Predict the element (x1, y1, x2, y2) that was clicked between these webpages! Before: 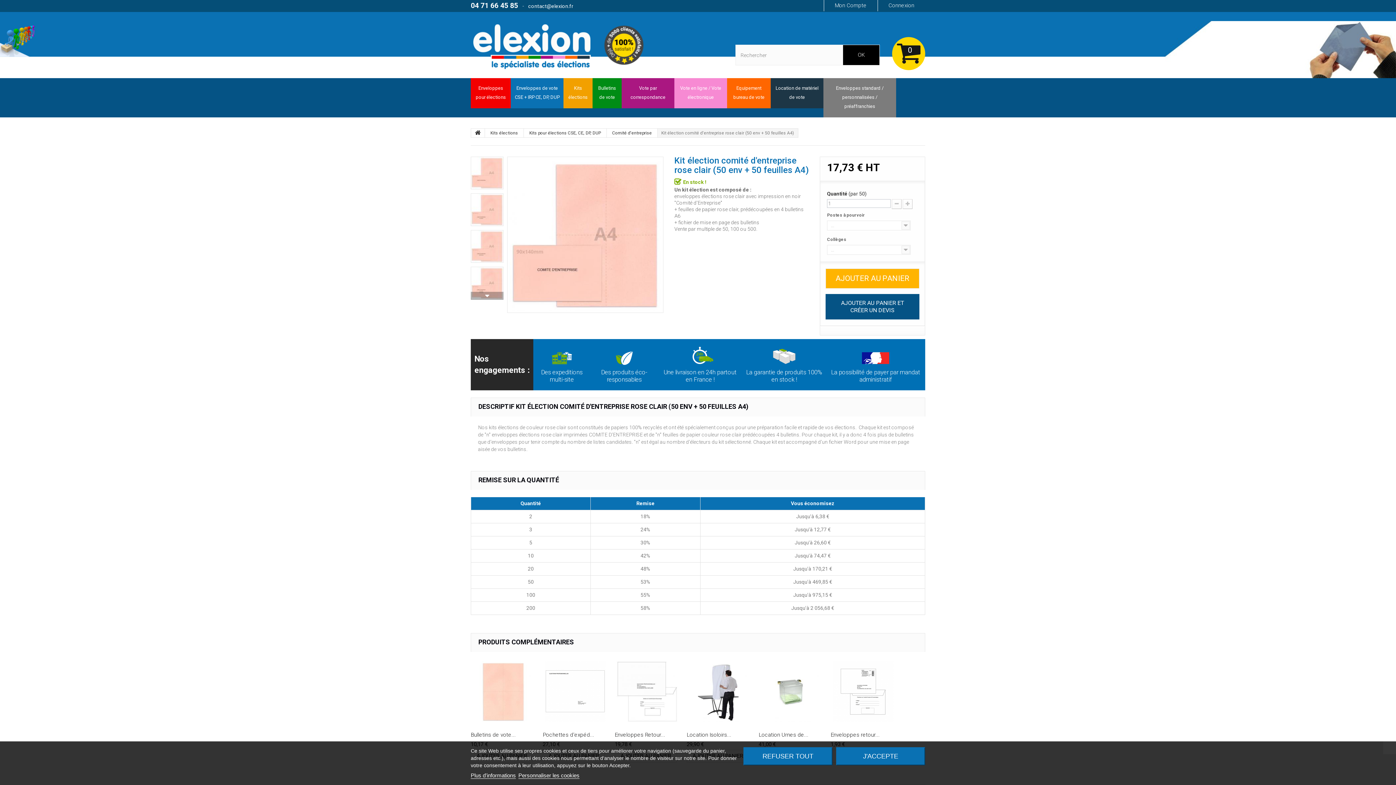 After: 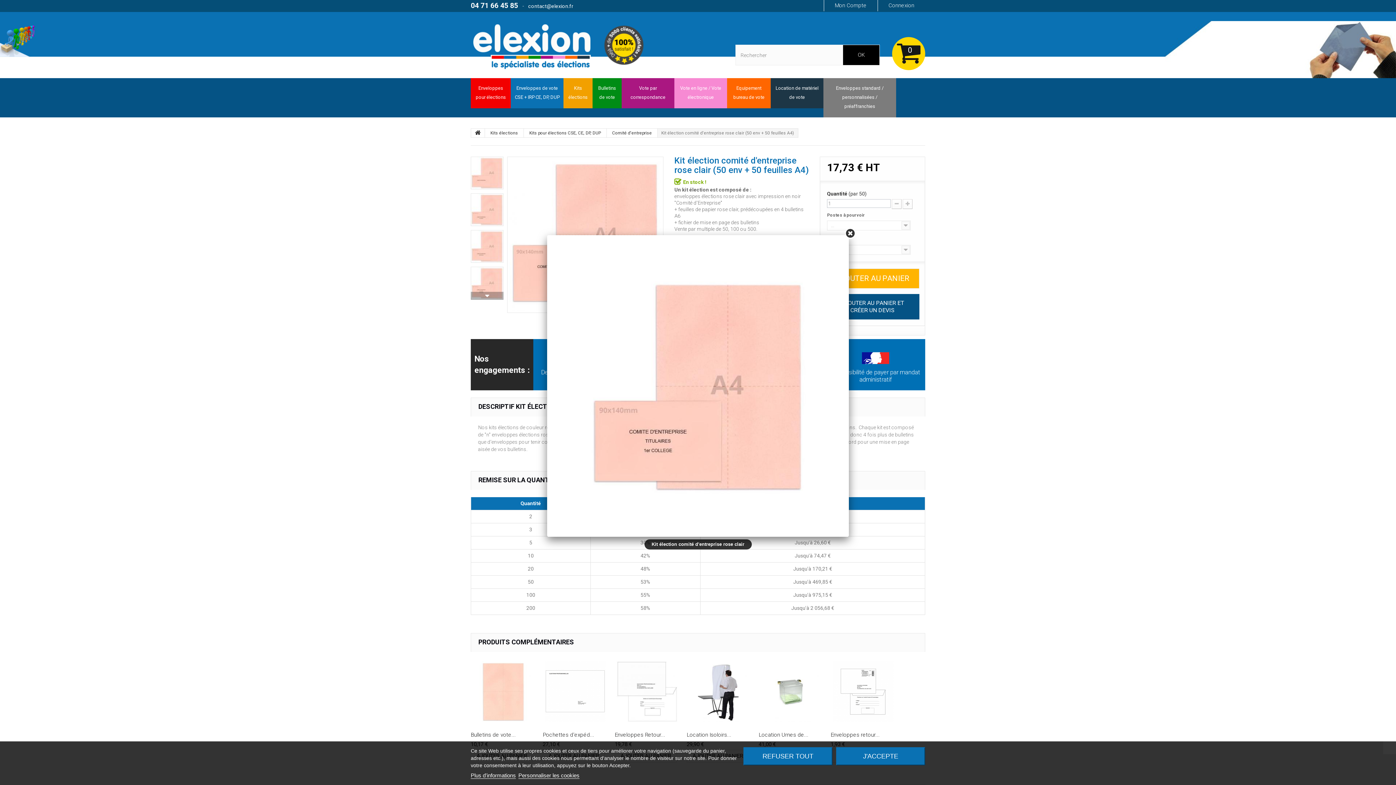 Action: bbox: (470, 266, 503, 299)